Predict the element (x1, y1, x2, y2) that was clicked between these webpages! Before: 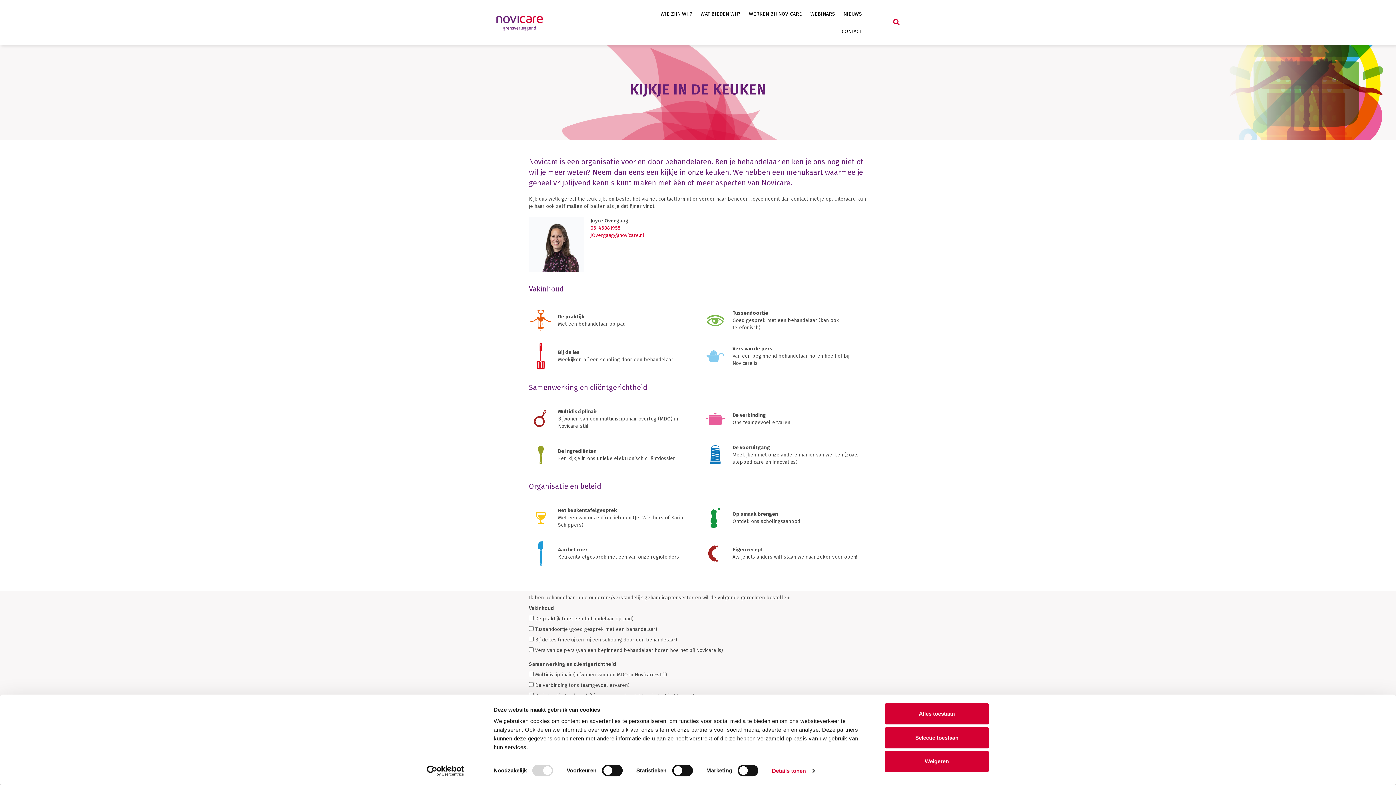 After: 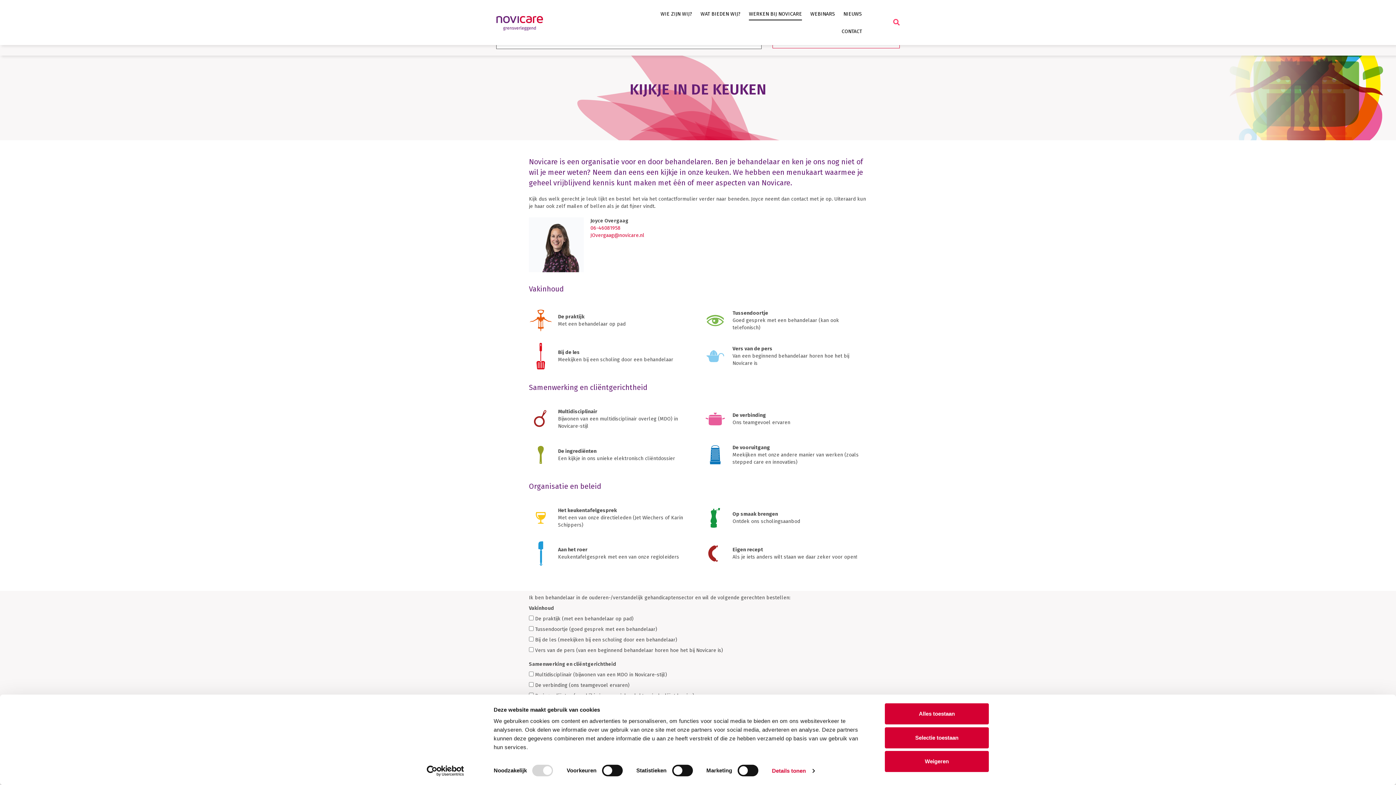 Action: bbox: (893, 18, 900, 26)